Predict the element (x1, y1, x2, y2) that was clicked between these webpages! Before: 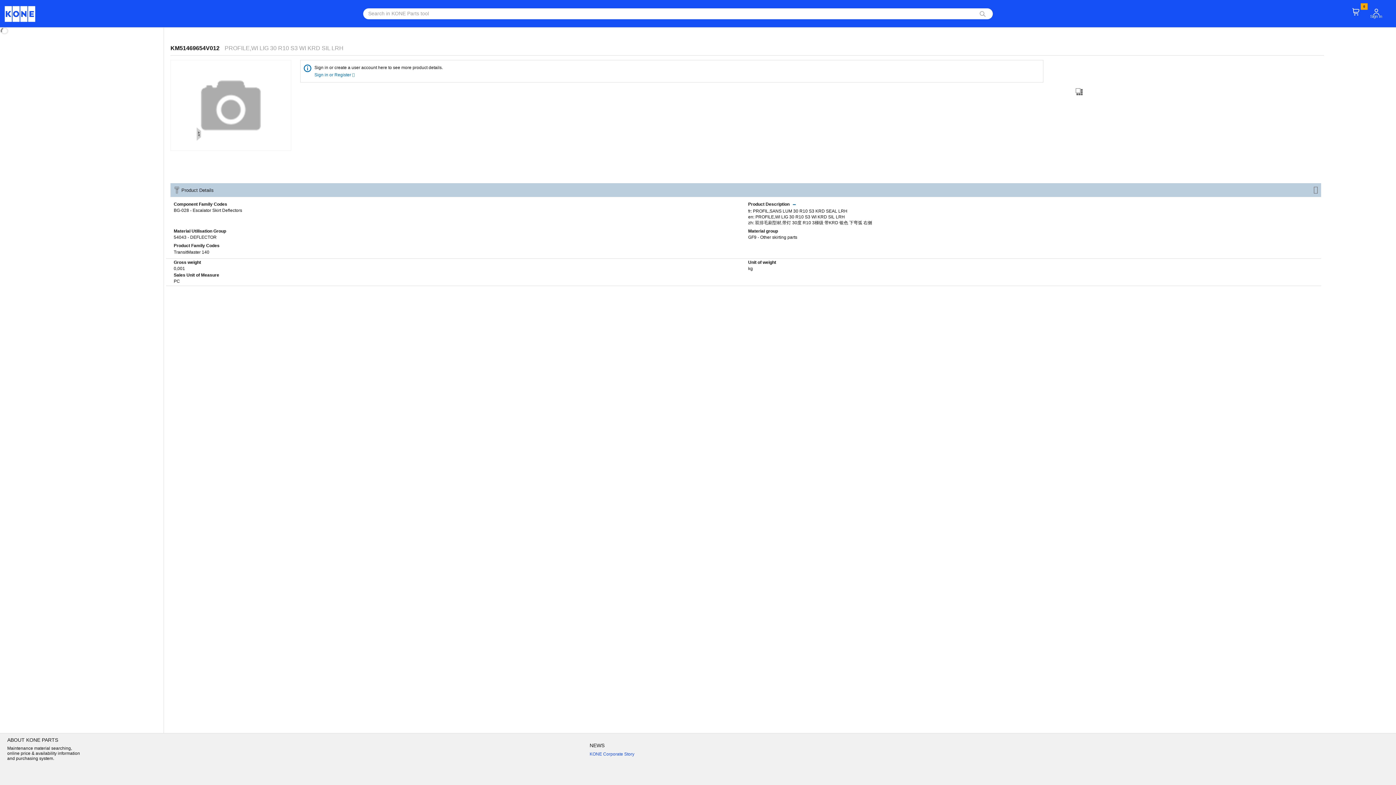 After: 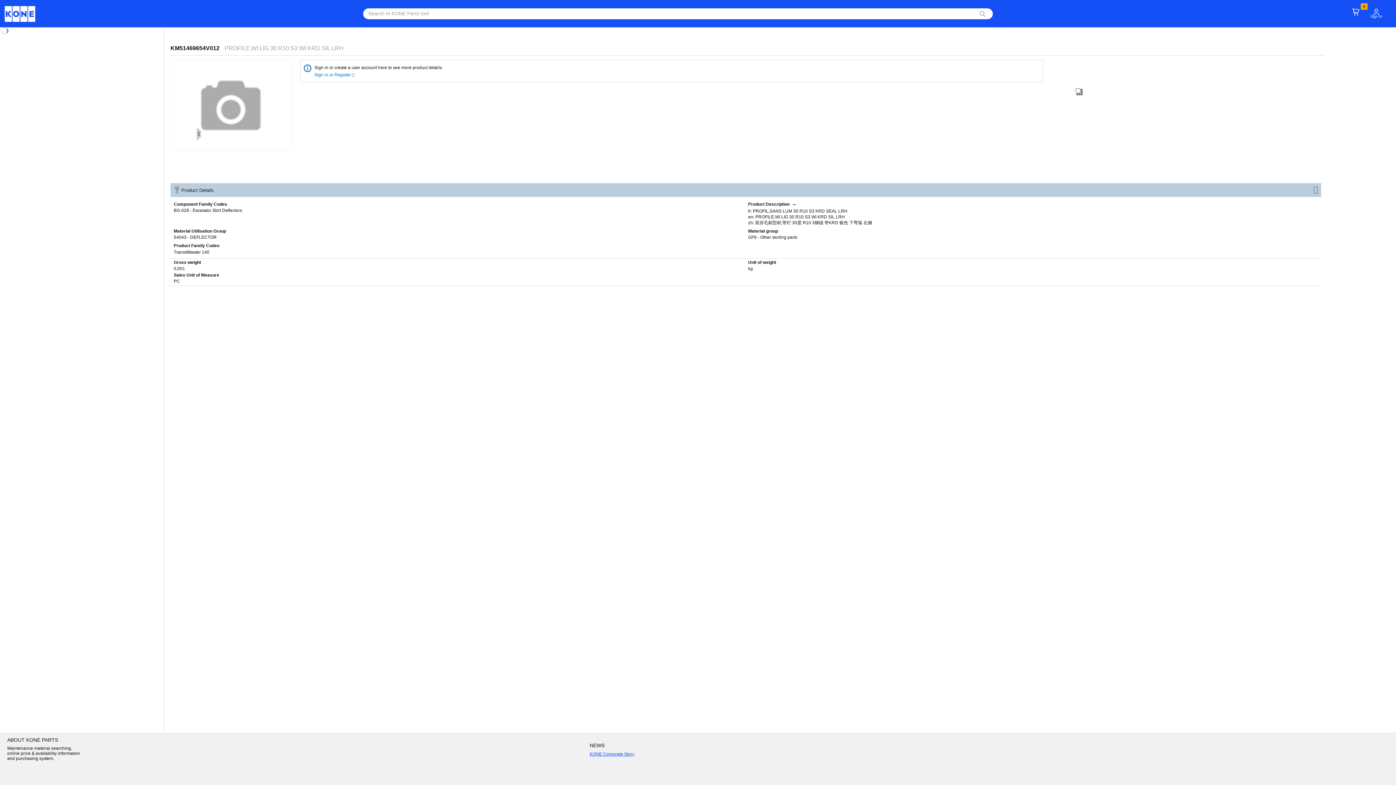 Action: bbox: (589, 752, 634, 757) label: KONE Corporate Story